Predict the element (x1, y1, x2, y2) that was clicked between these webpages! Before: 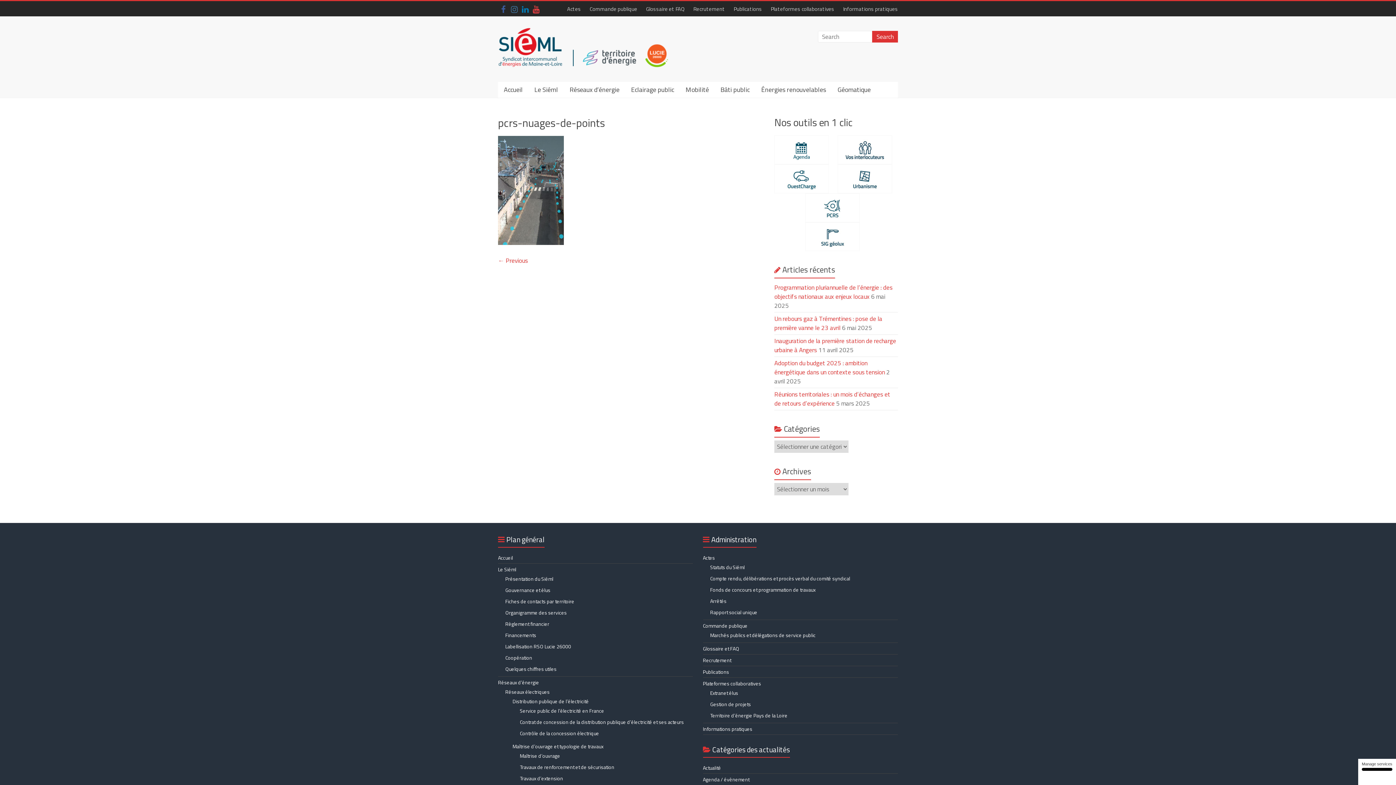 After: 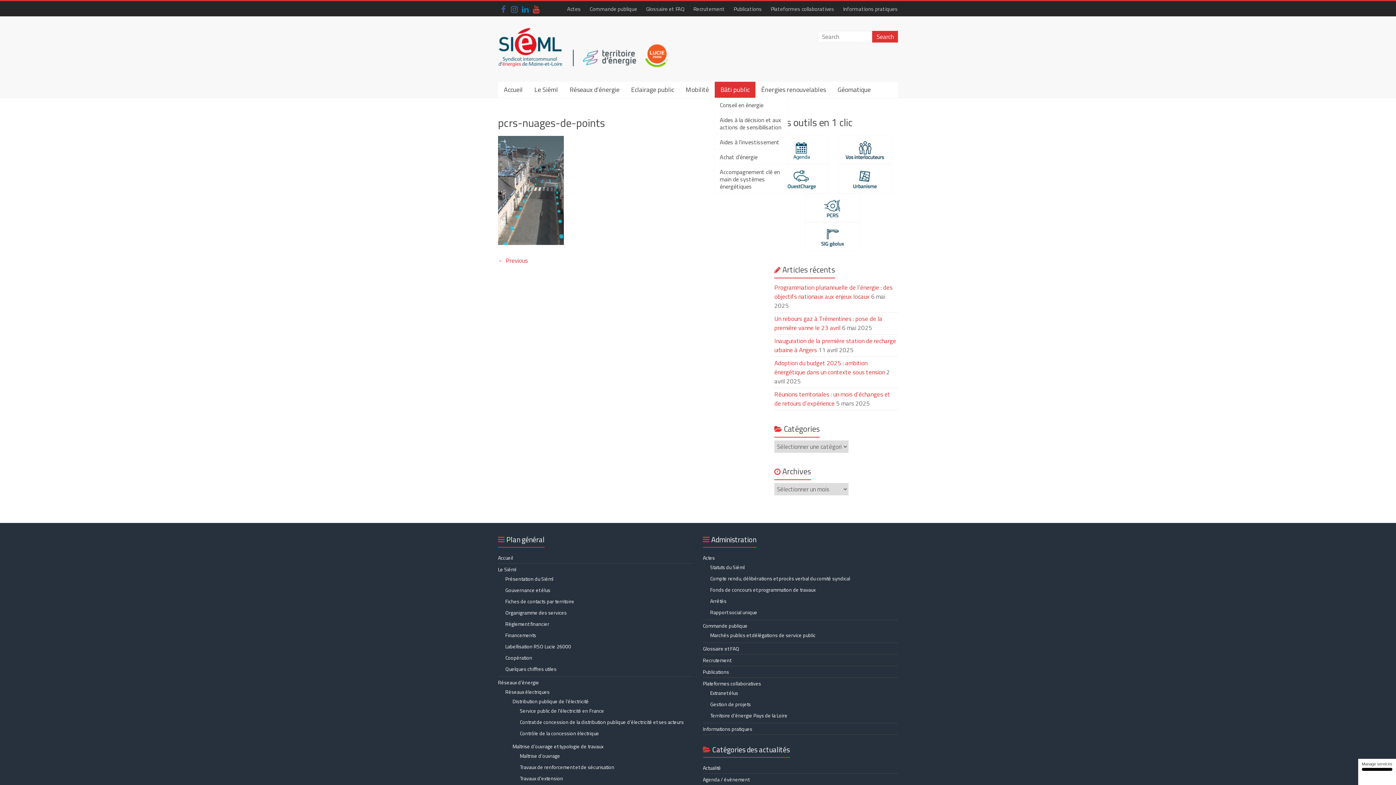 Action: bbox: (714, 81, 755, 97) label: Bâti public